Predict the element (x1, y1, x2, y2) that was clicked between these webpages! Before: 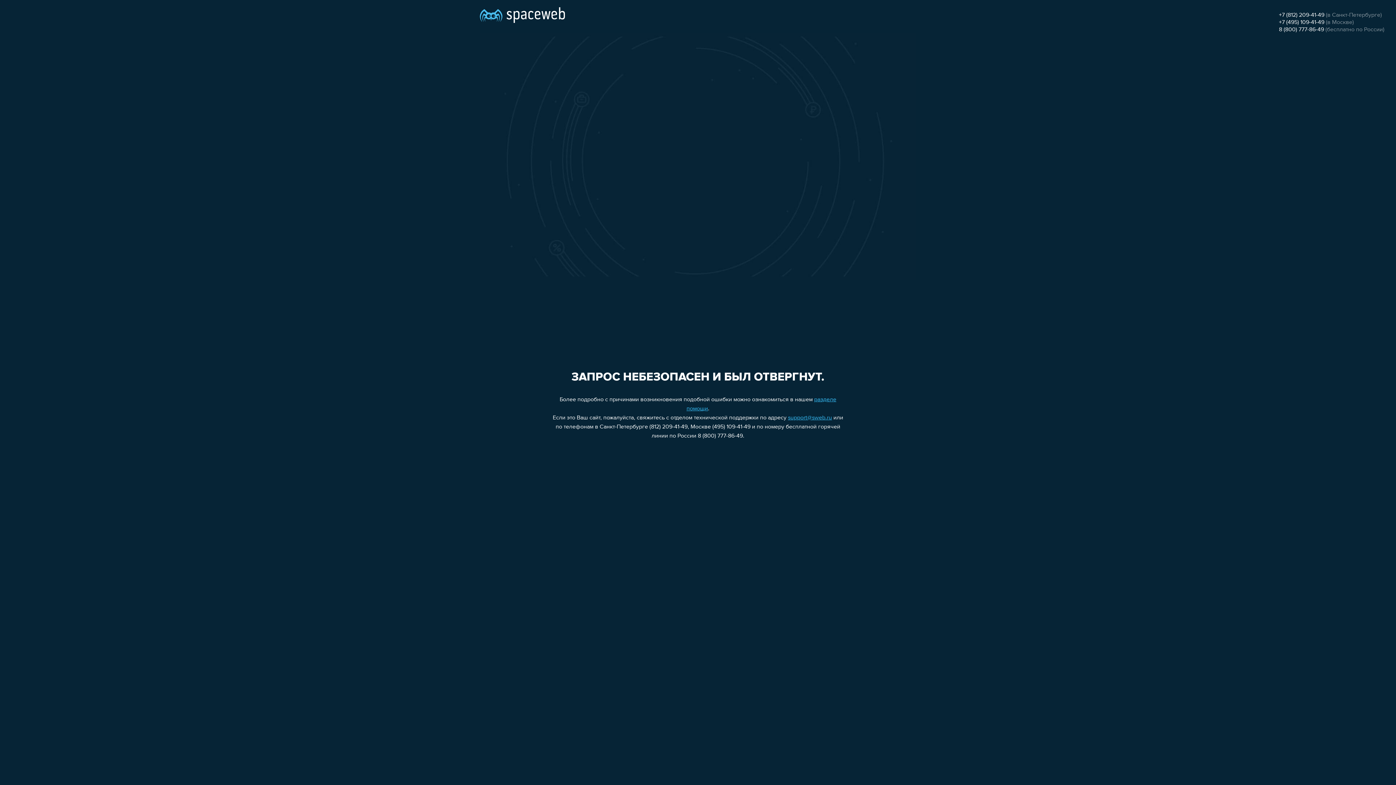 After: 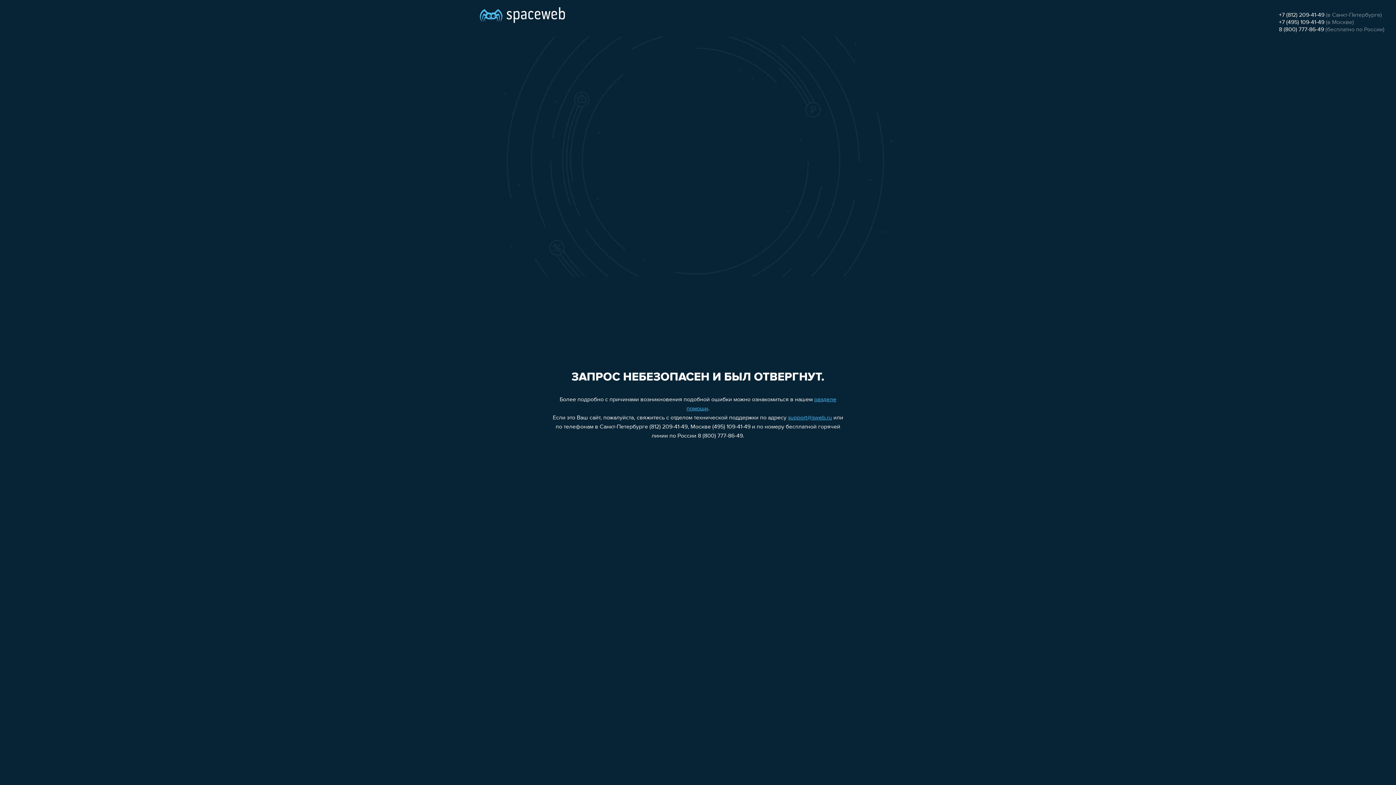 Action: label: +7 (495) 109-41-49 bbox: (1279, 19, 1324, 25)